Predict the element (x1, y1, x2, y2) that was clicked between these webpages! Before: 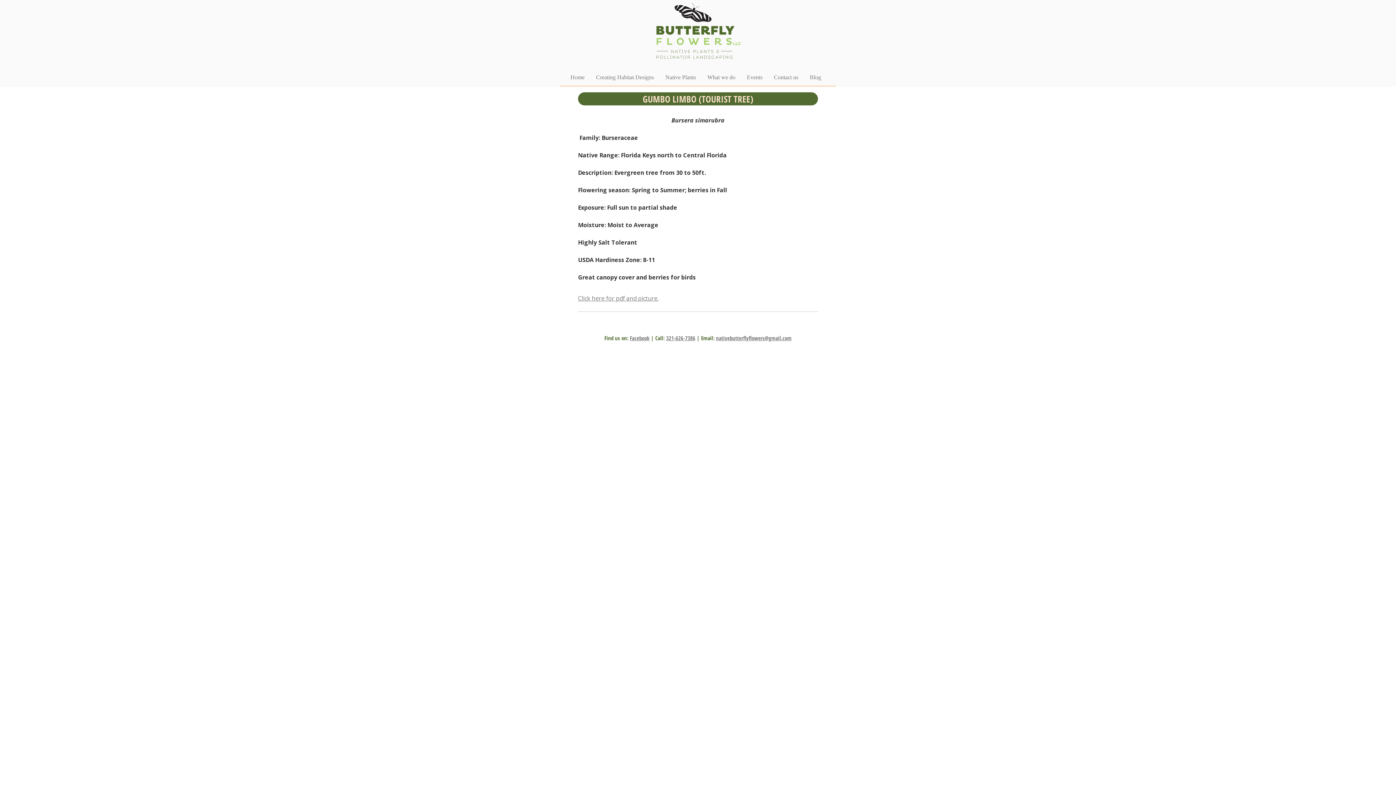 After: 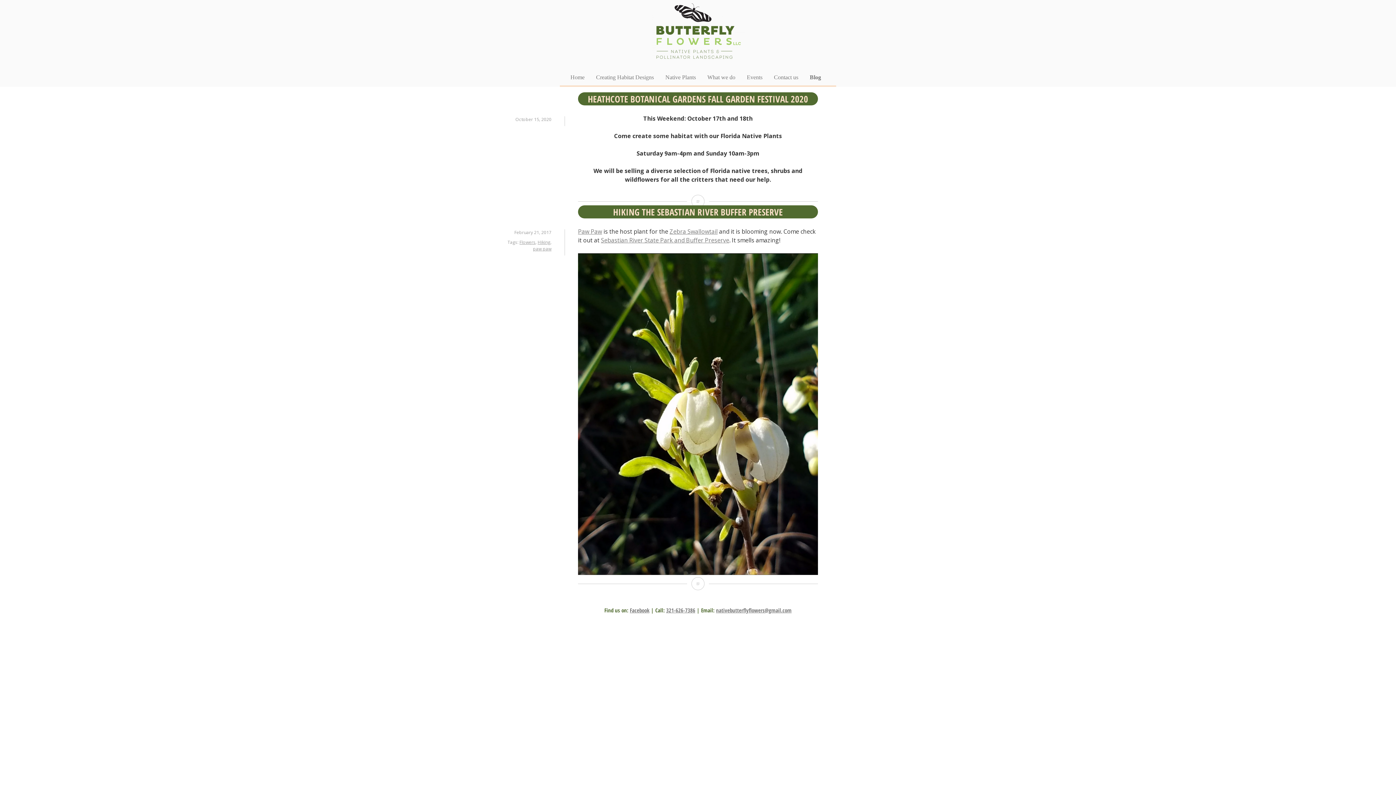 Action: label: Blog bbox: (809, 74, 821, 80)